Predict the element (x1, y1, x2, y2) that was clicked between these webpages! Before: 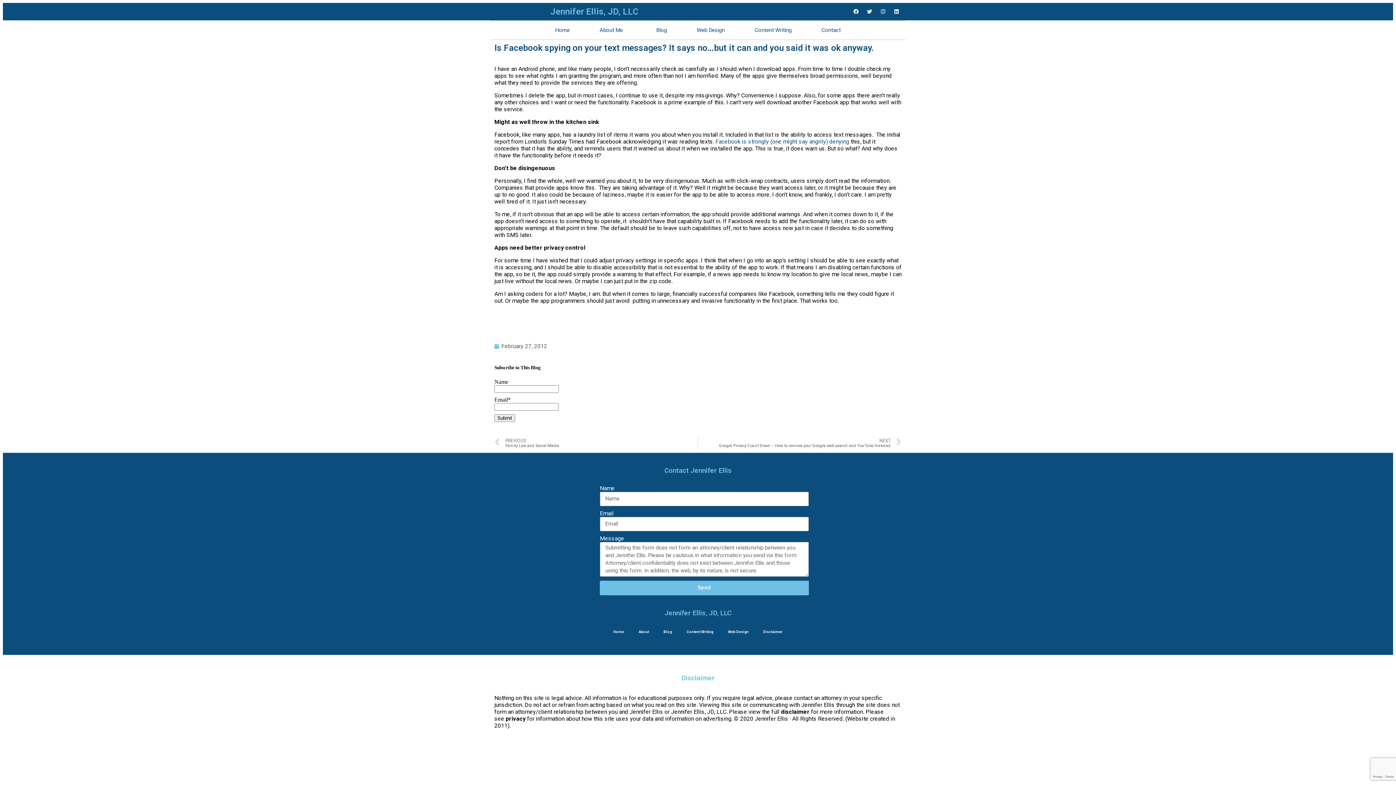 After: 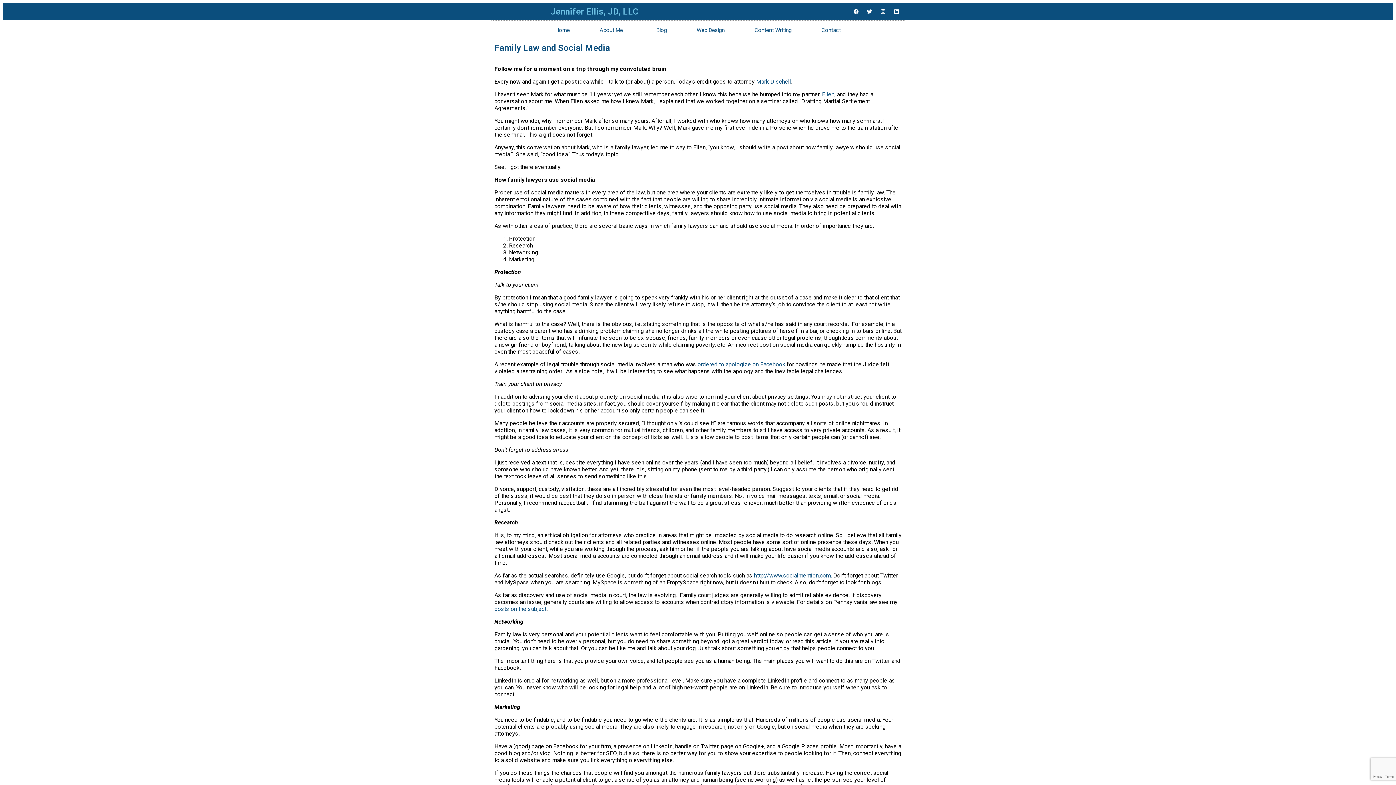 Action: bbox: (494, 436, 698, 449) label: Prev
PREVIOUS
Family Law and Social Media